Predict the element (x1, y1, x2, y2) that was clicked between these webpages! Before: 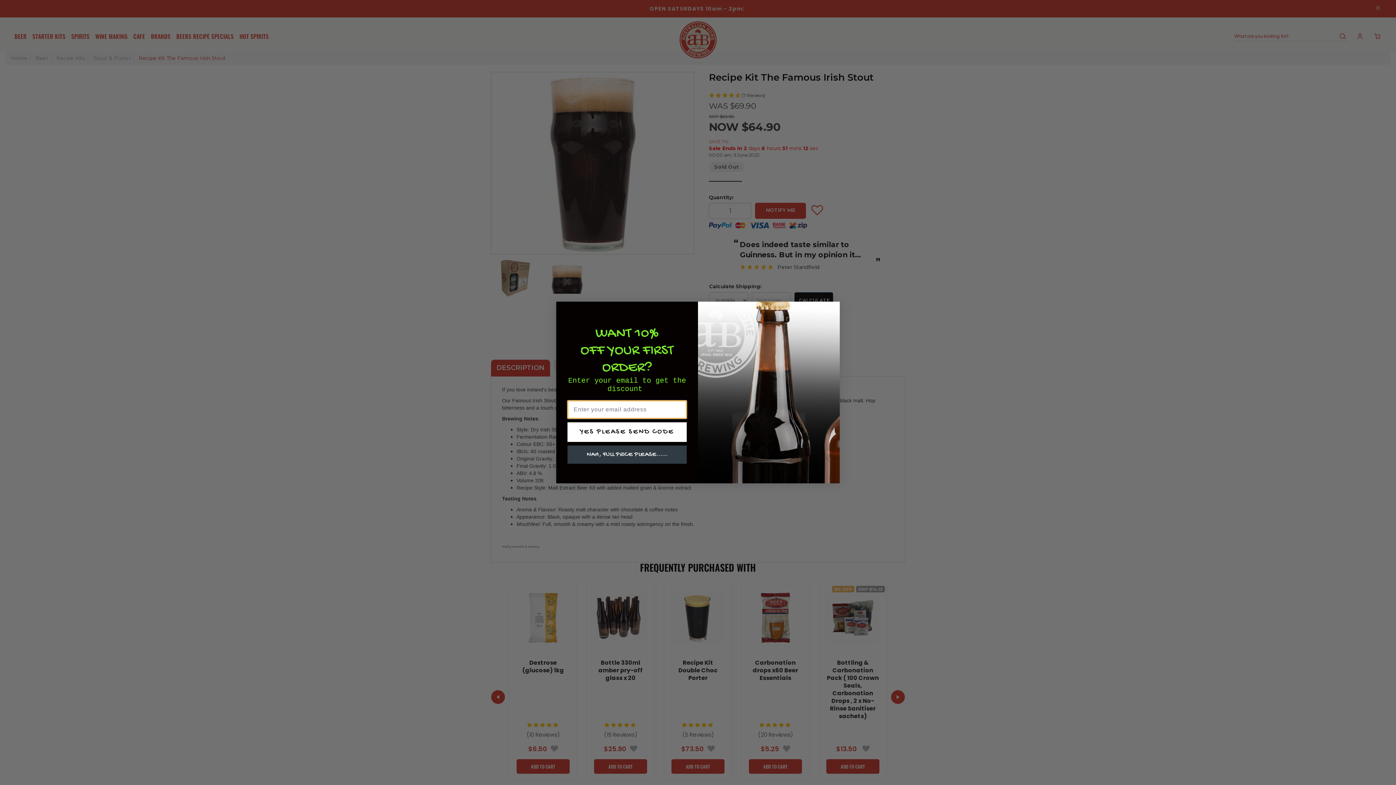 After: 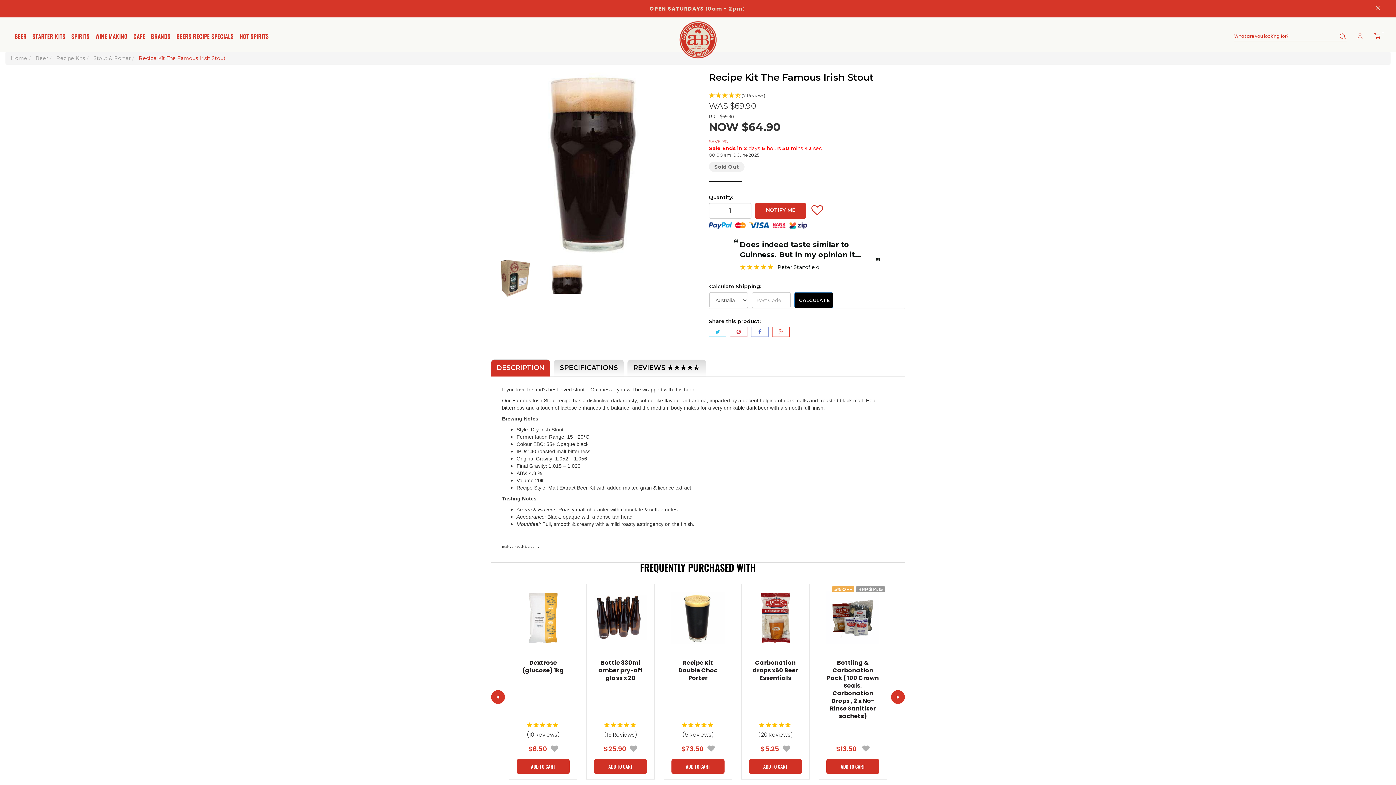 Action: bbox: (567, 465, 686, 483) label: NAH, FULL PRICE PLEASE......